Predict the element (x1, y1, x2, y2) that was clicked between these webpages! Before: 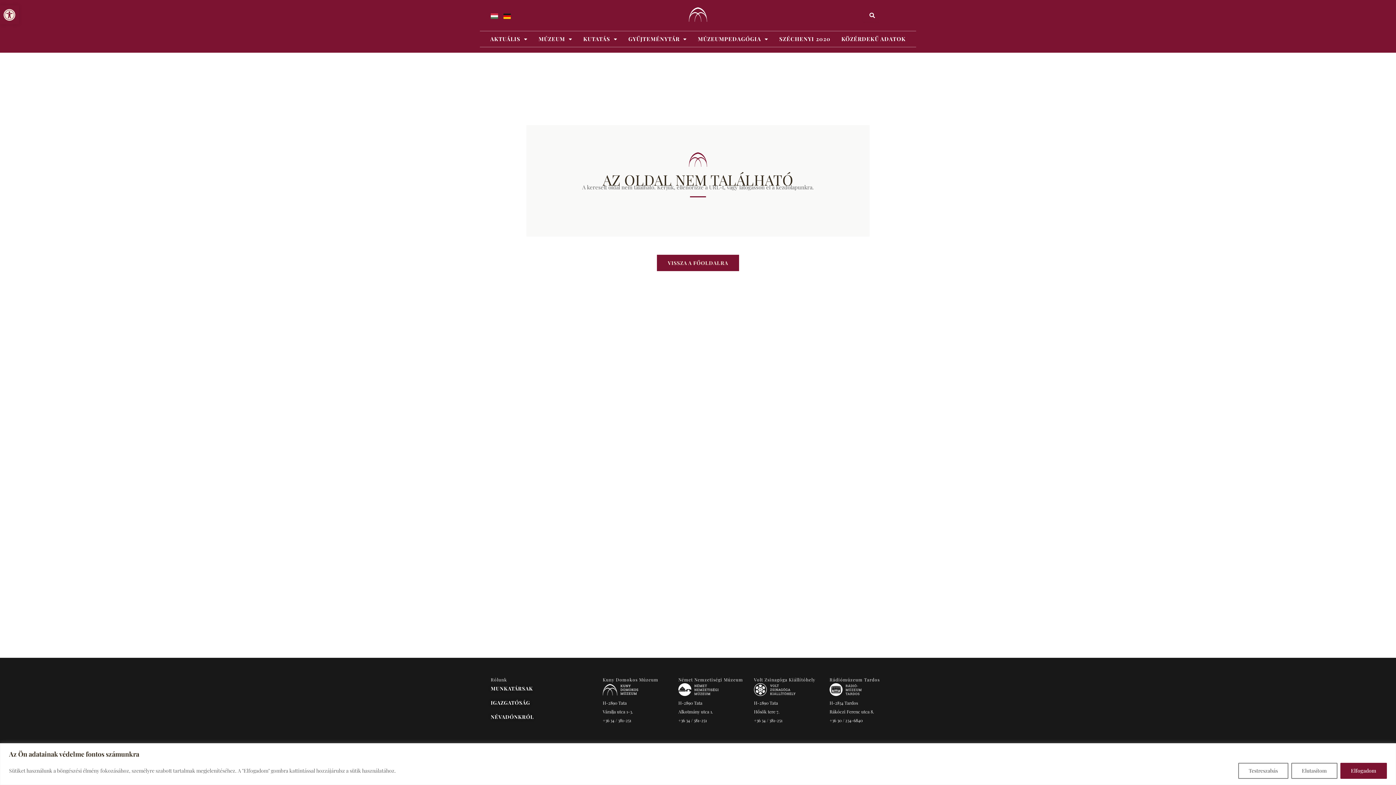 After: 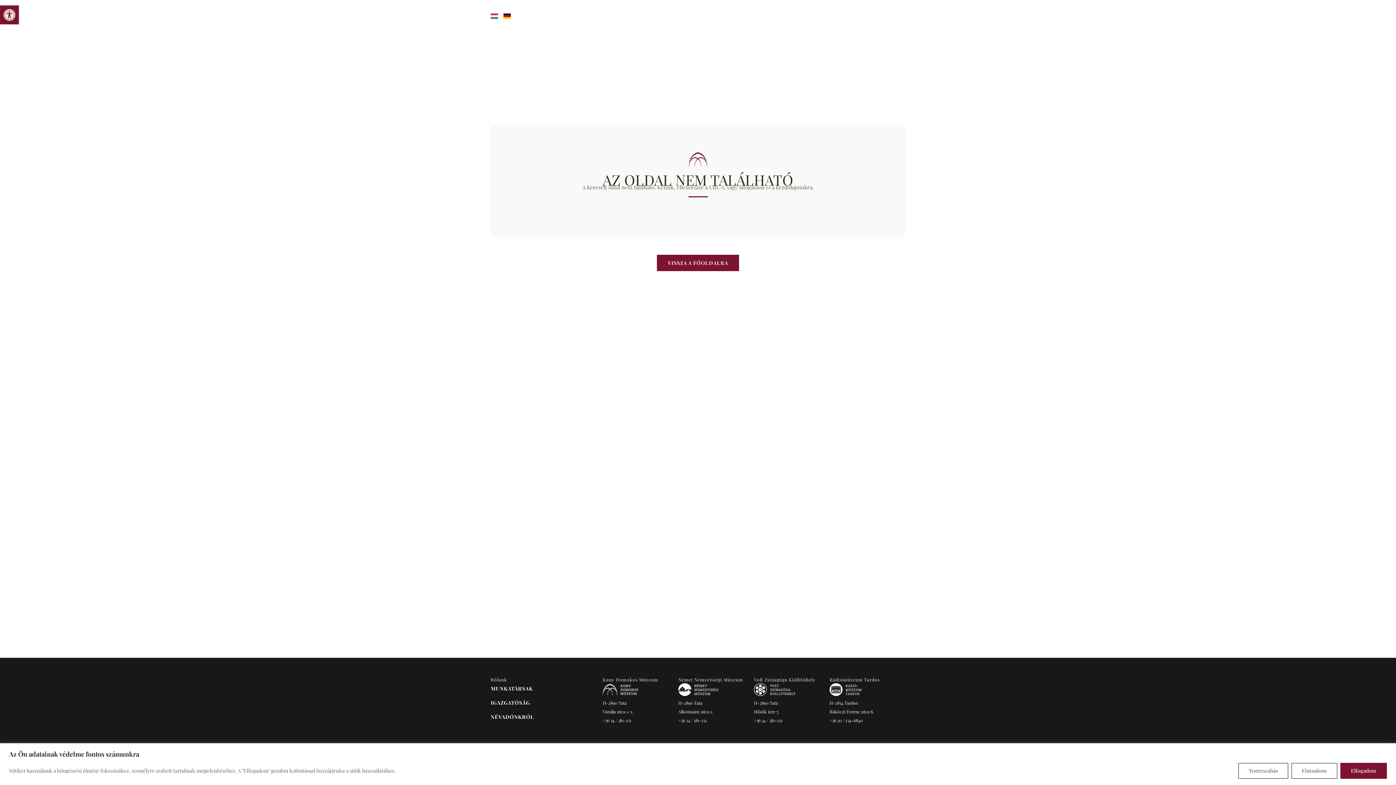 Action: bbox: (490, 11, 498, 19)